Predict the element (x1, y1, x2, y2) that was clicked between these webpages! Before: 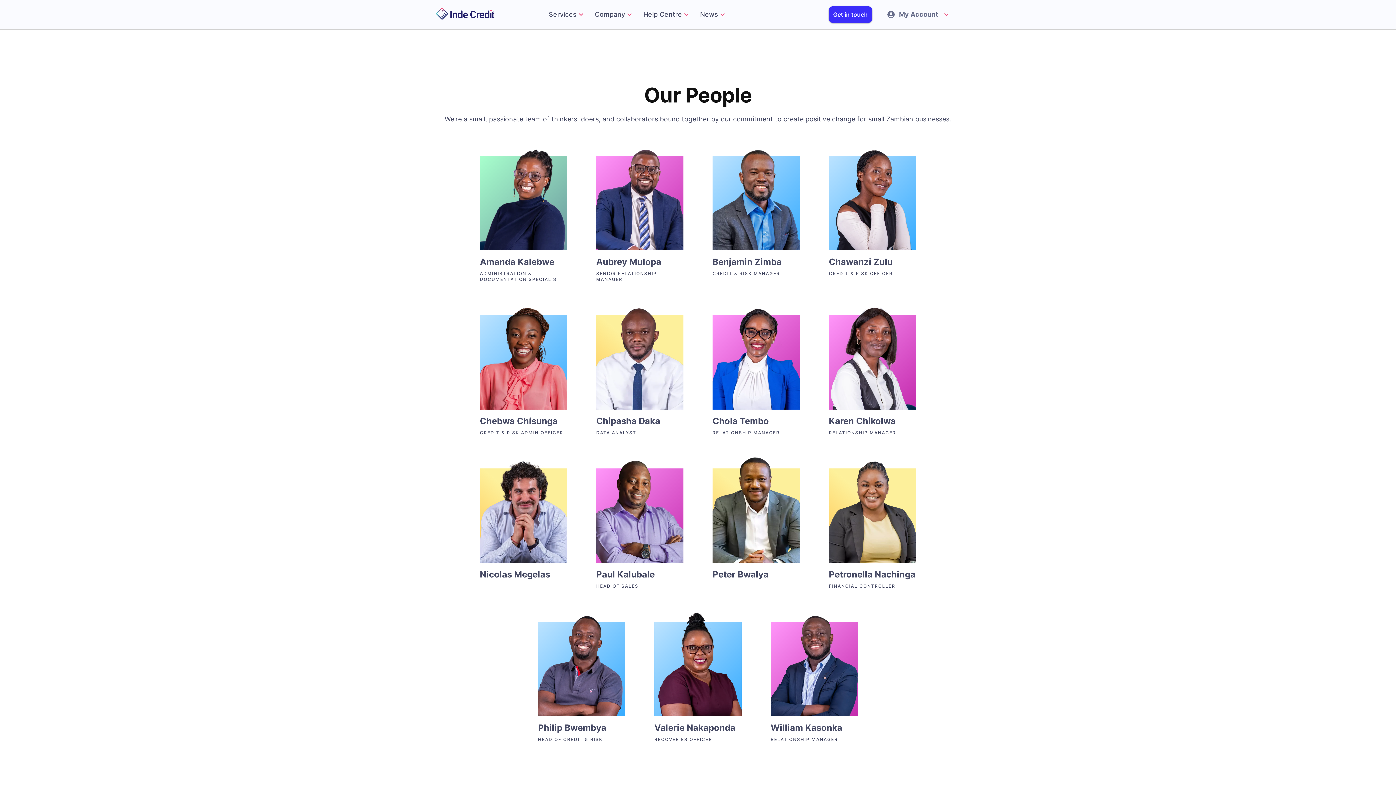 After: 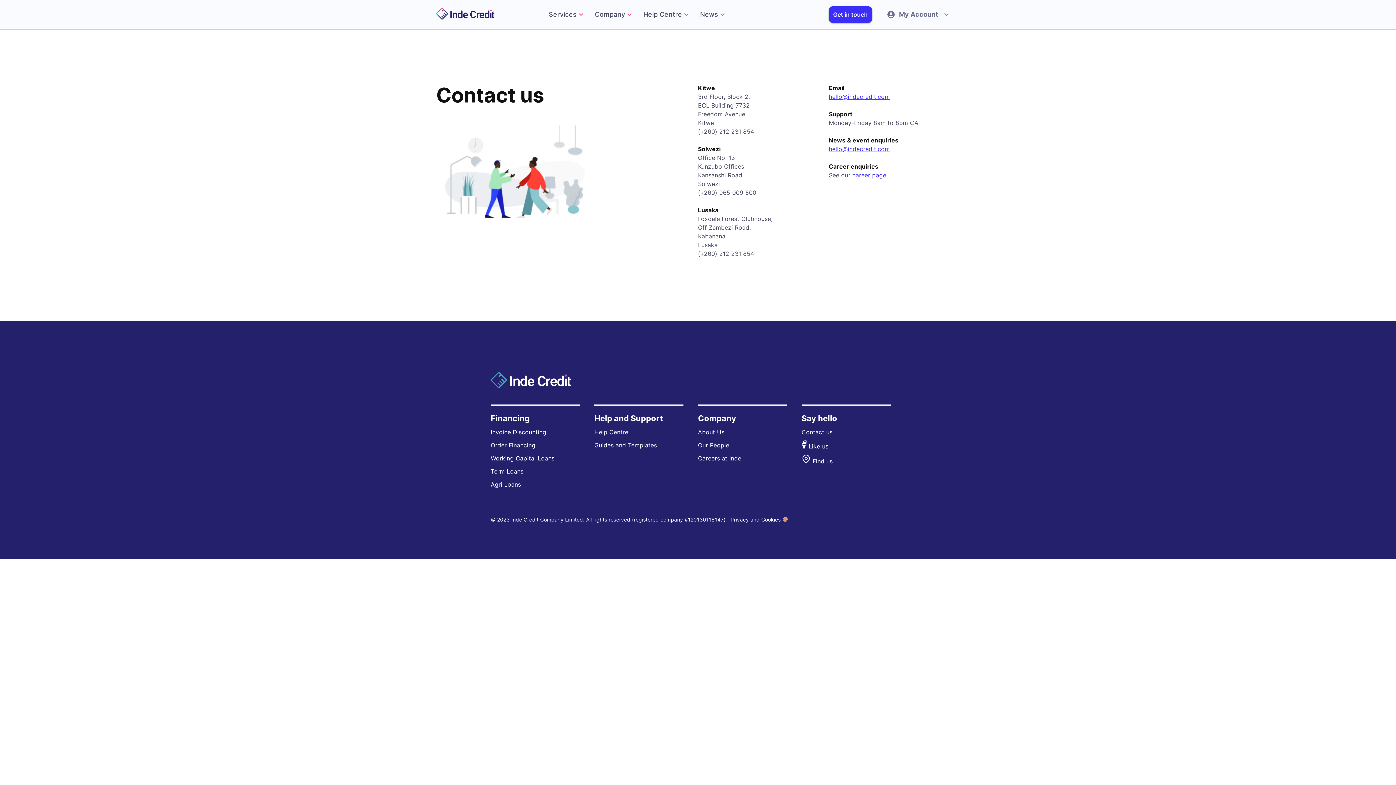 Action: label: Get in touch bbox: (829, 6, 872, 22)